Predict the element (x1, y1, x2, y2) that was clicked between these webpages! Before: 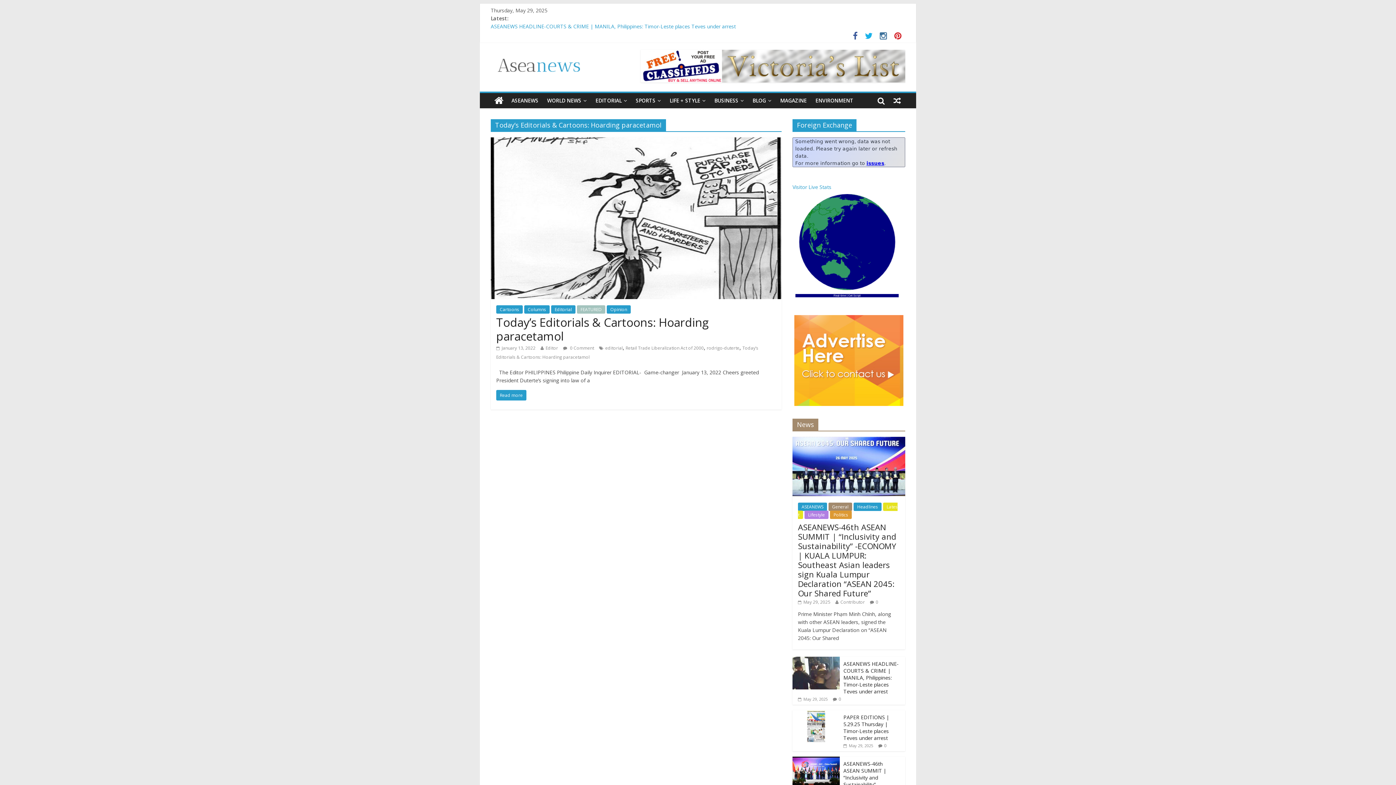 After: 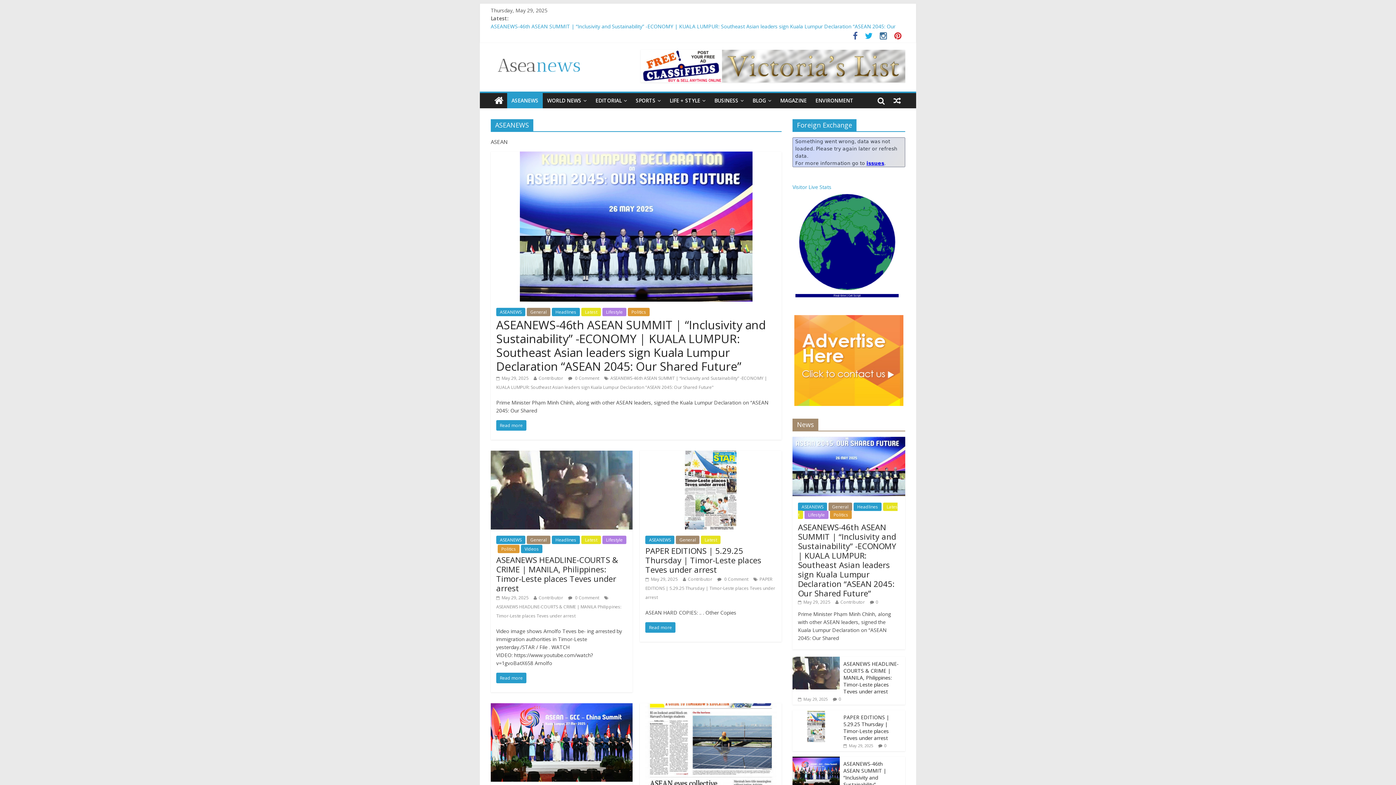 Action: bbox: (798, 502, 827, 511) label: ASEANEWS